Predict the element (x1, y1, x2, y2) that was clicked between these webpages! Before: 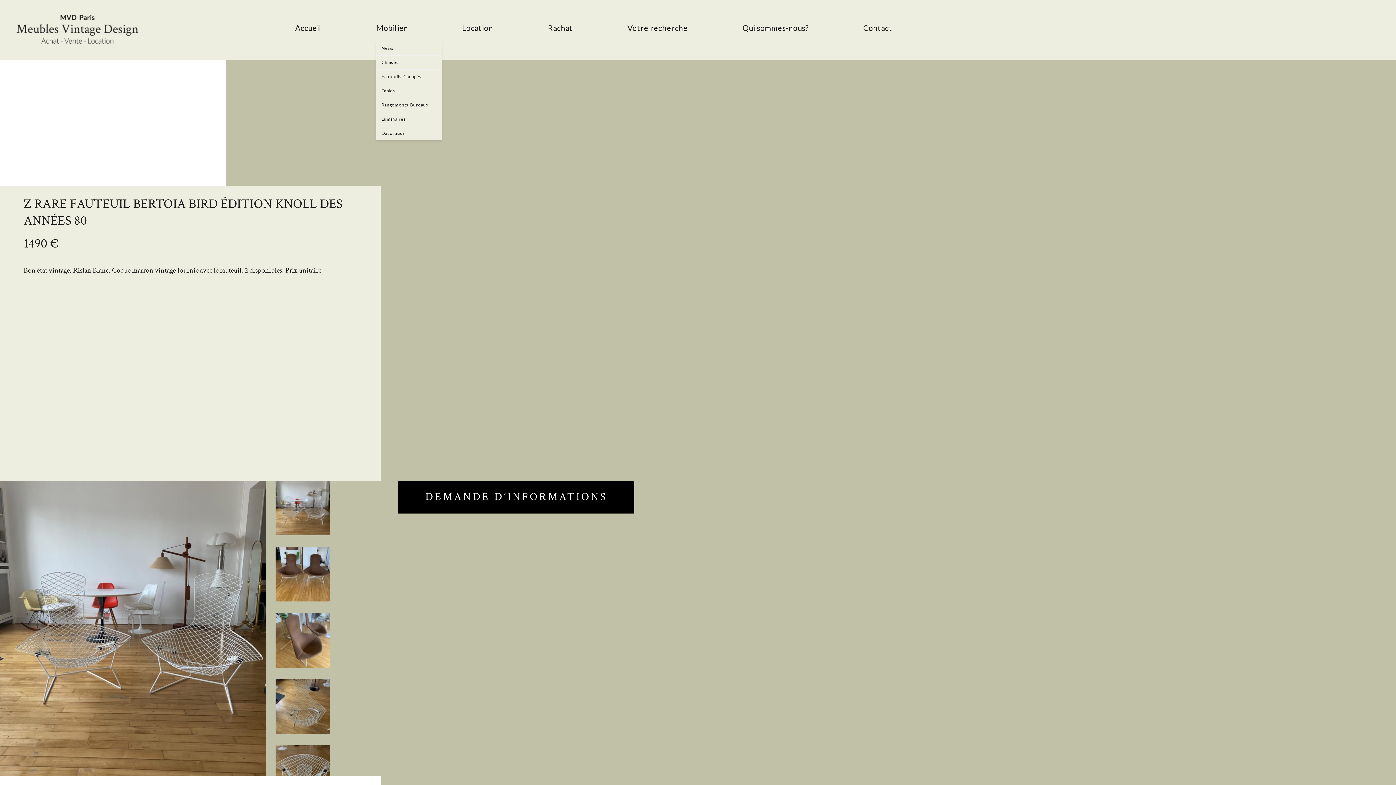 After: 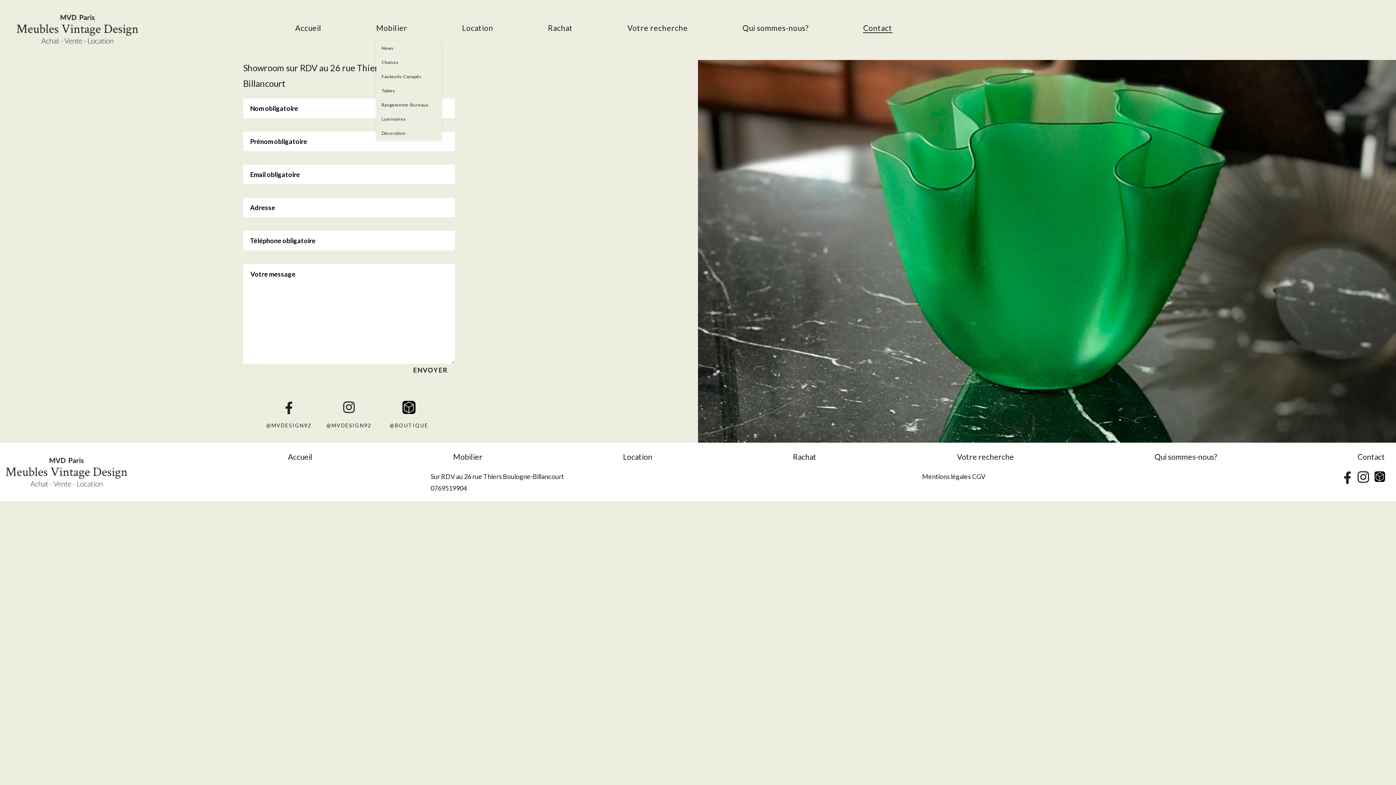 Action: bbox: (425, 487, 607, 507) label: DEMANDE D’INFORMATIONS